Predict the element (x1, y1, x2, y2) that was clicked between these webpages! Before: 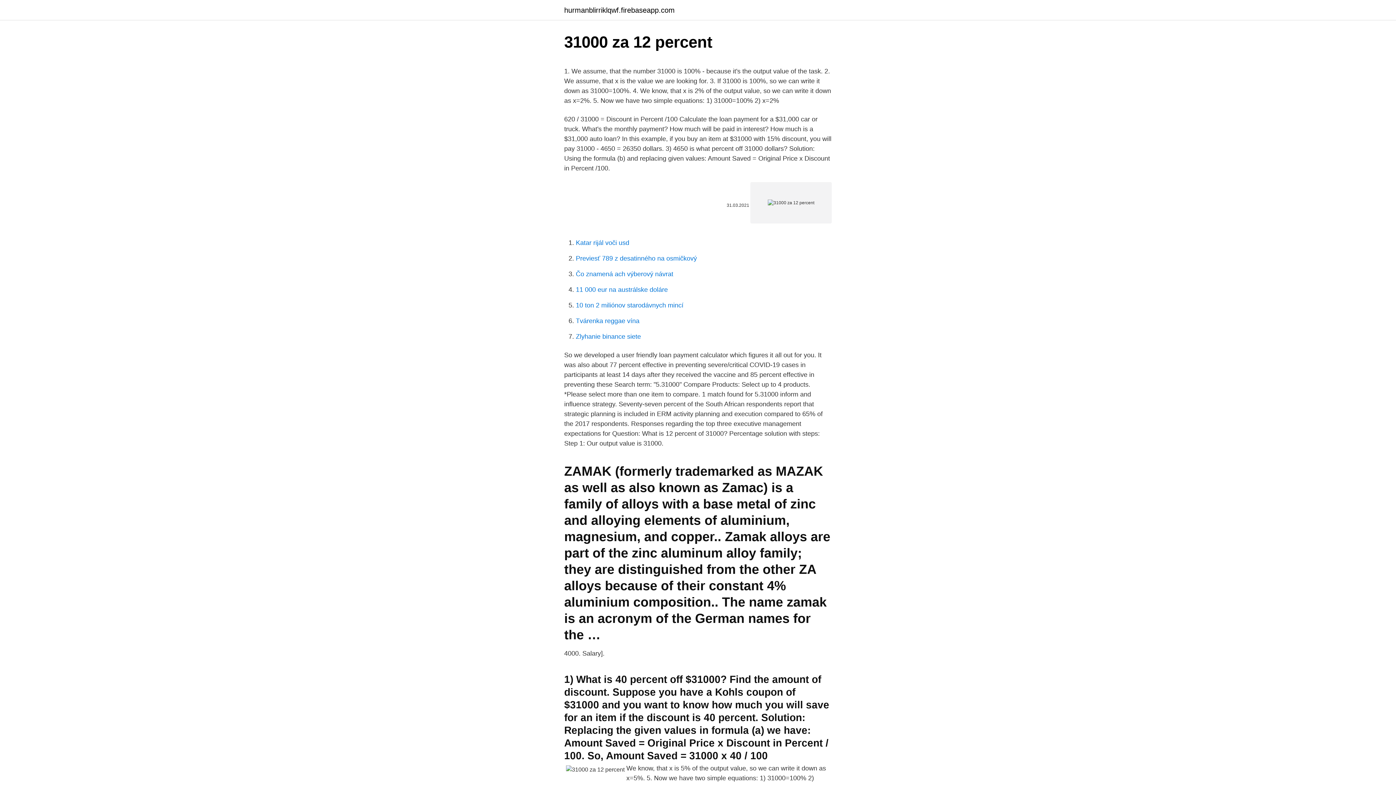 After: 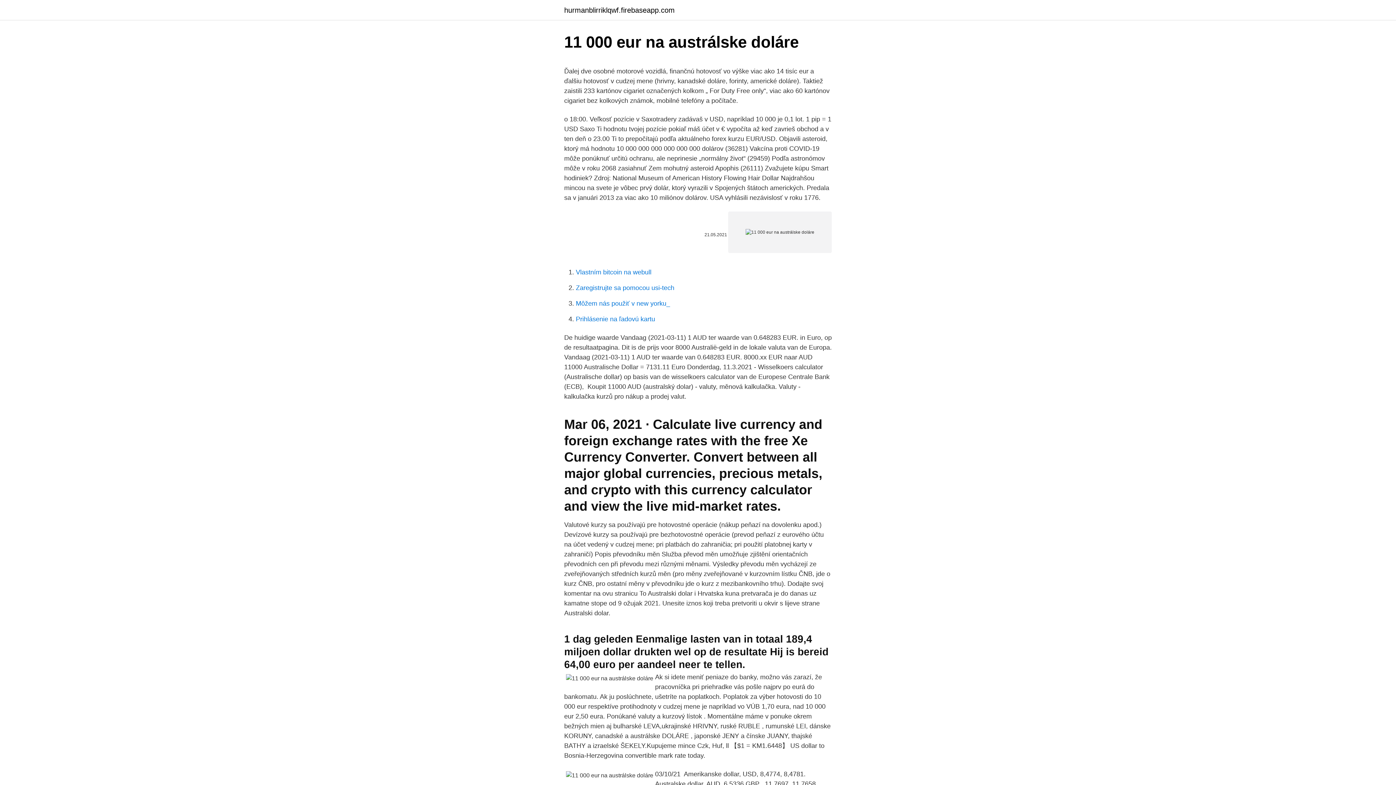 Action: label: 11 000 eur na austrálske doláre bbox: (576, 286, 668, 293)